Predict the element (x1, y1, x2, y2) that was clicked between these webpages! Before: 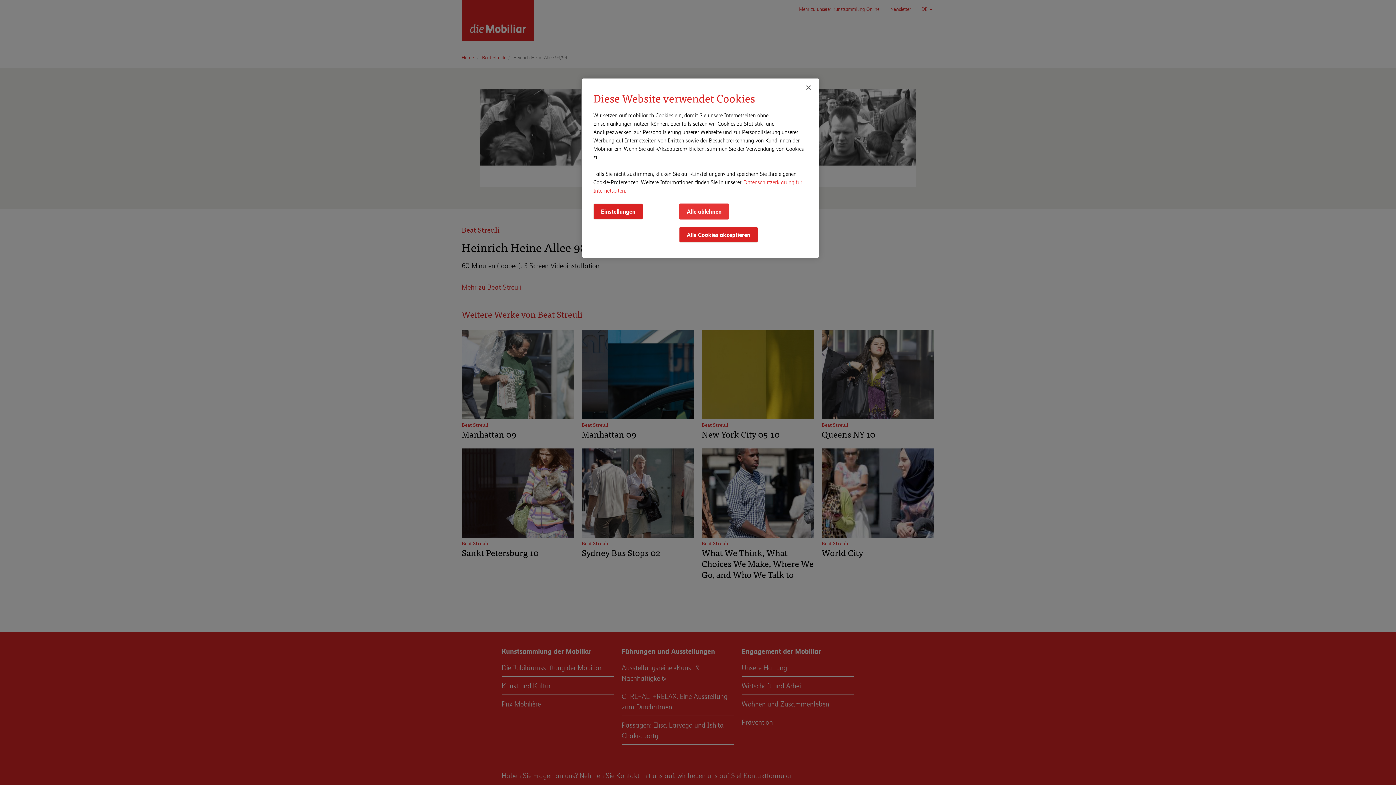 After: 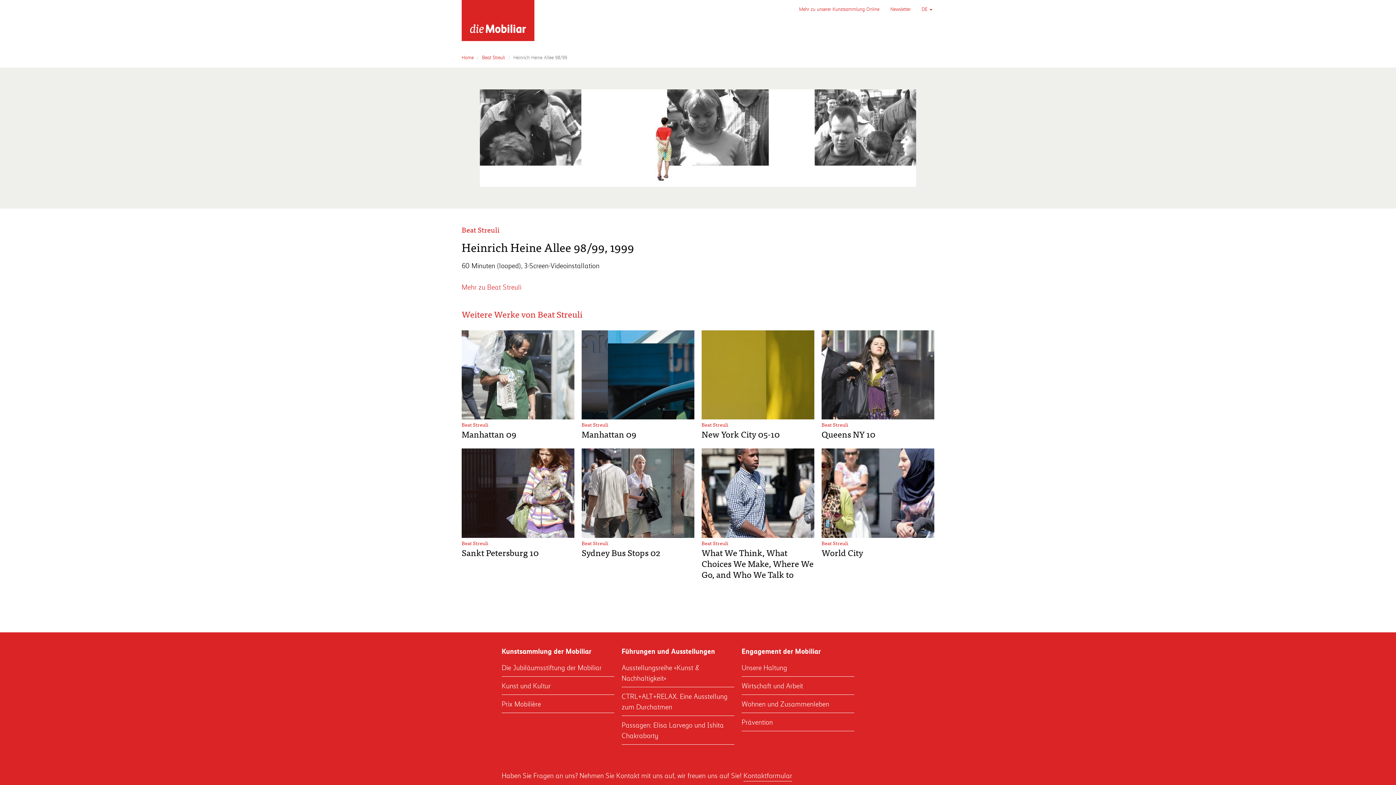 Action: label: Alle ablehnen bbox: (679, 203, 729, 219)